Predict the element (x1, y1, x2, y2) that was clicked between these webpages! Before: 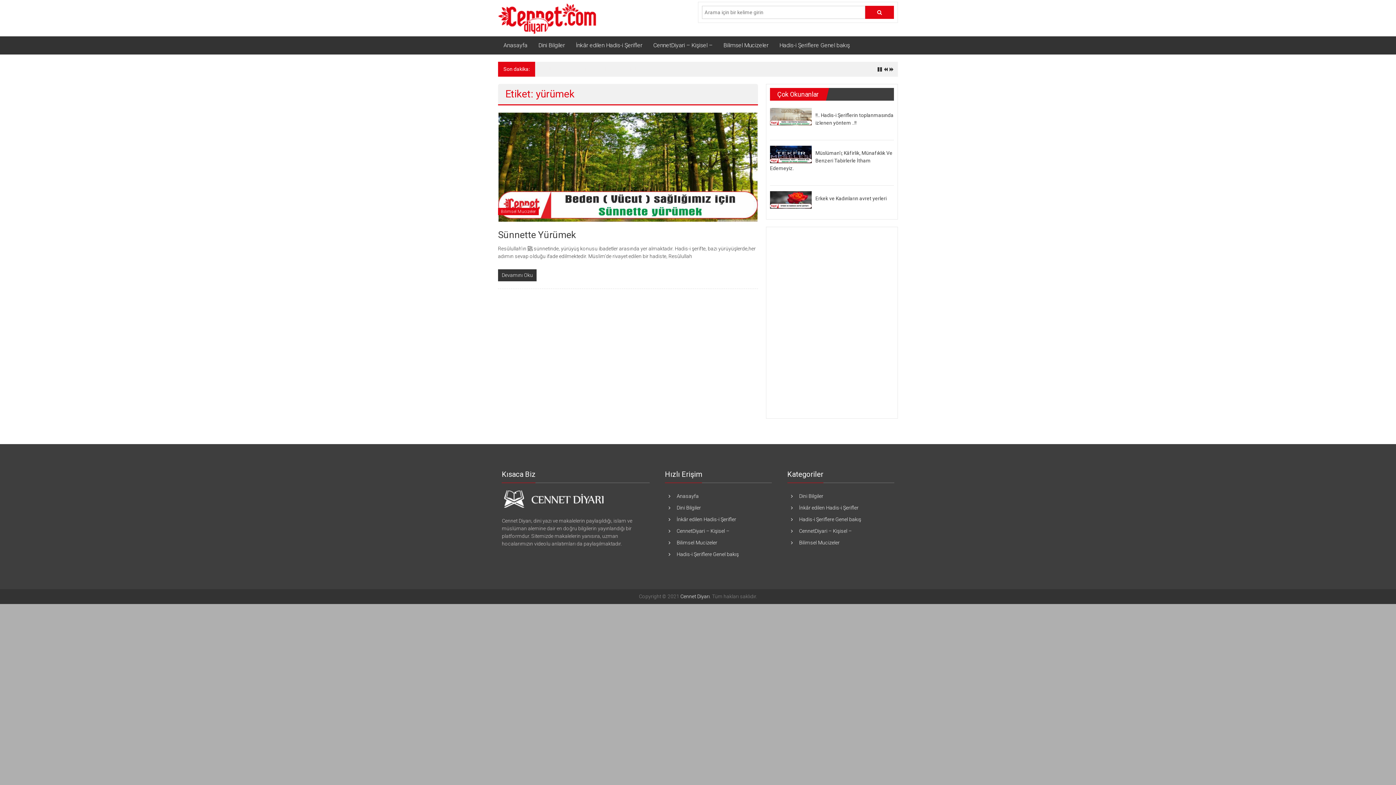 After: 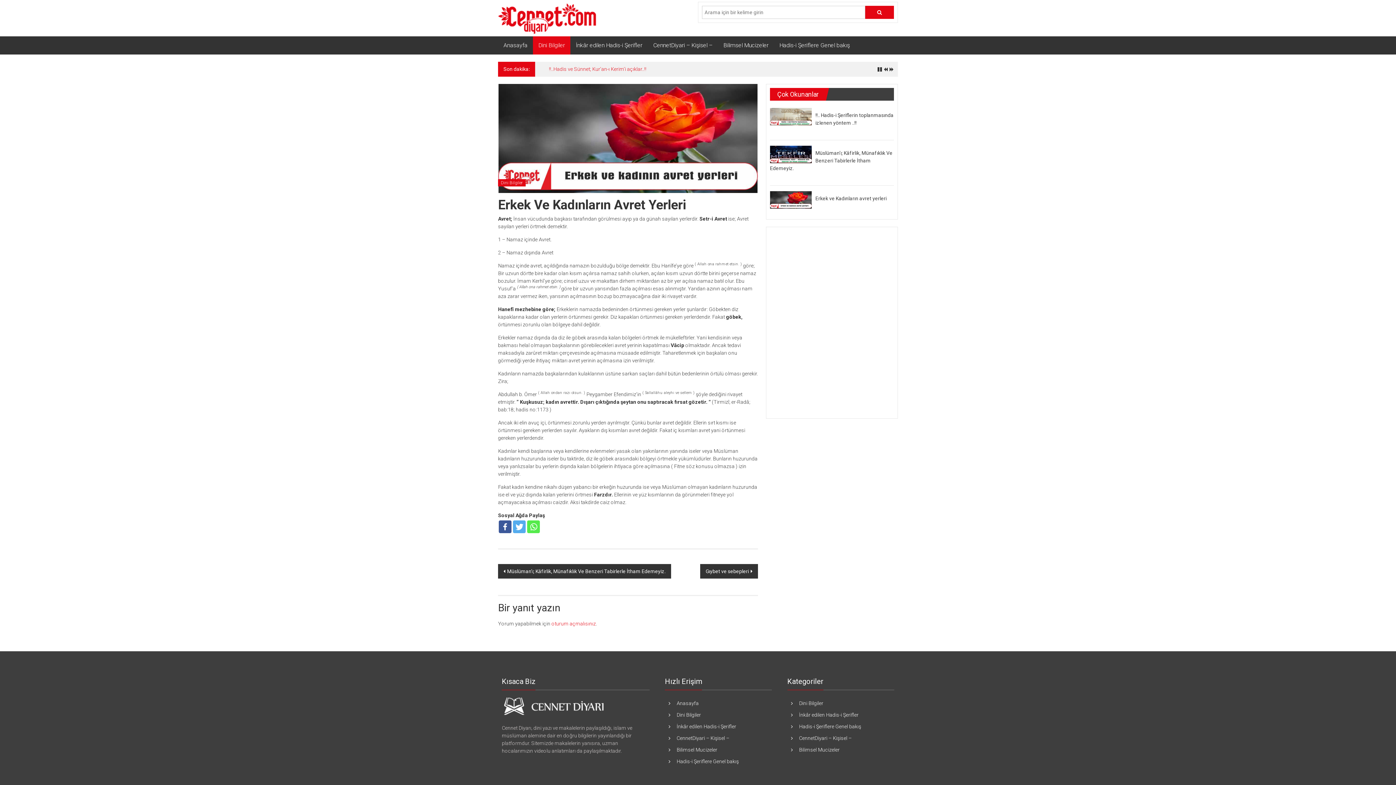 Action: bbox: (770, 196, 812, 202)